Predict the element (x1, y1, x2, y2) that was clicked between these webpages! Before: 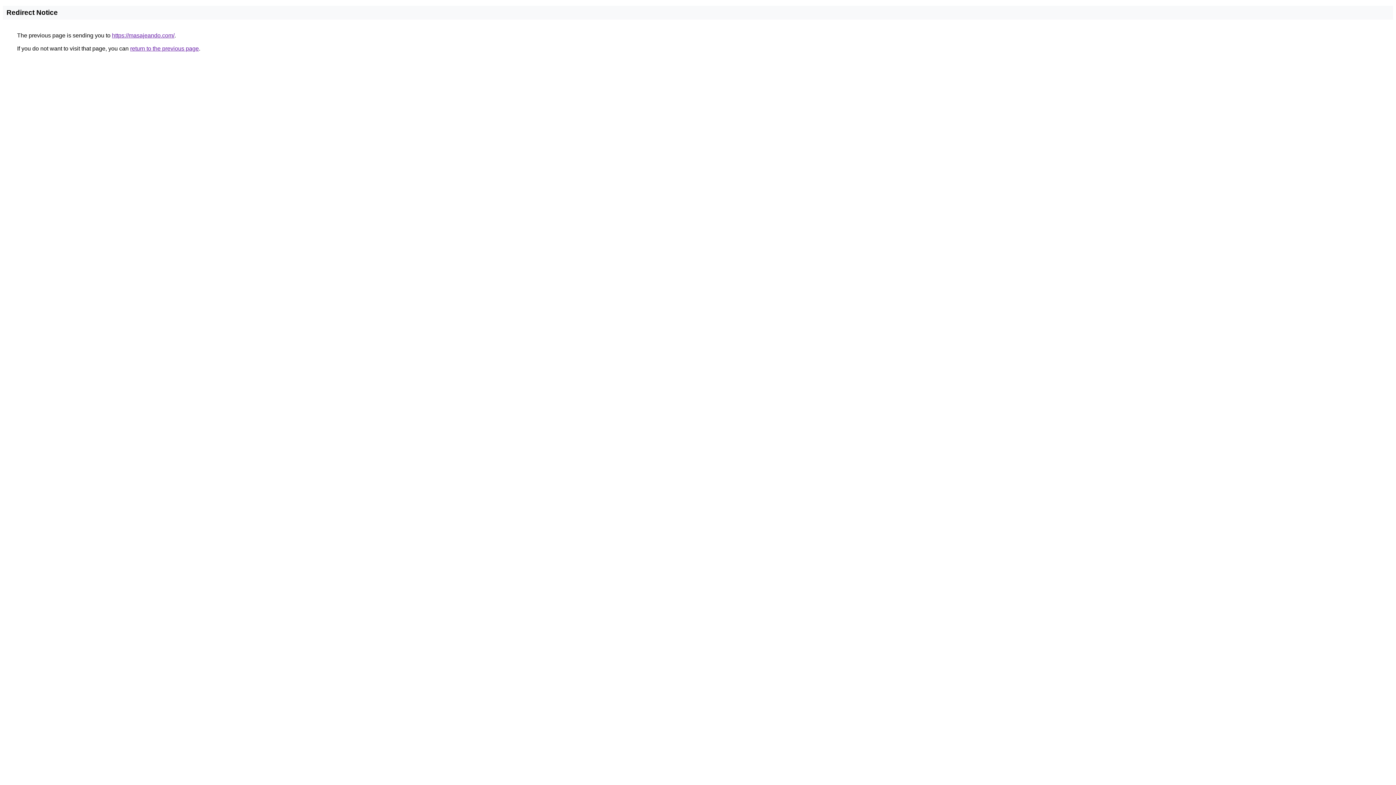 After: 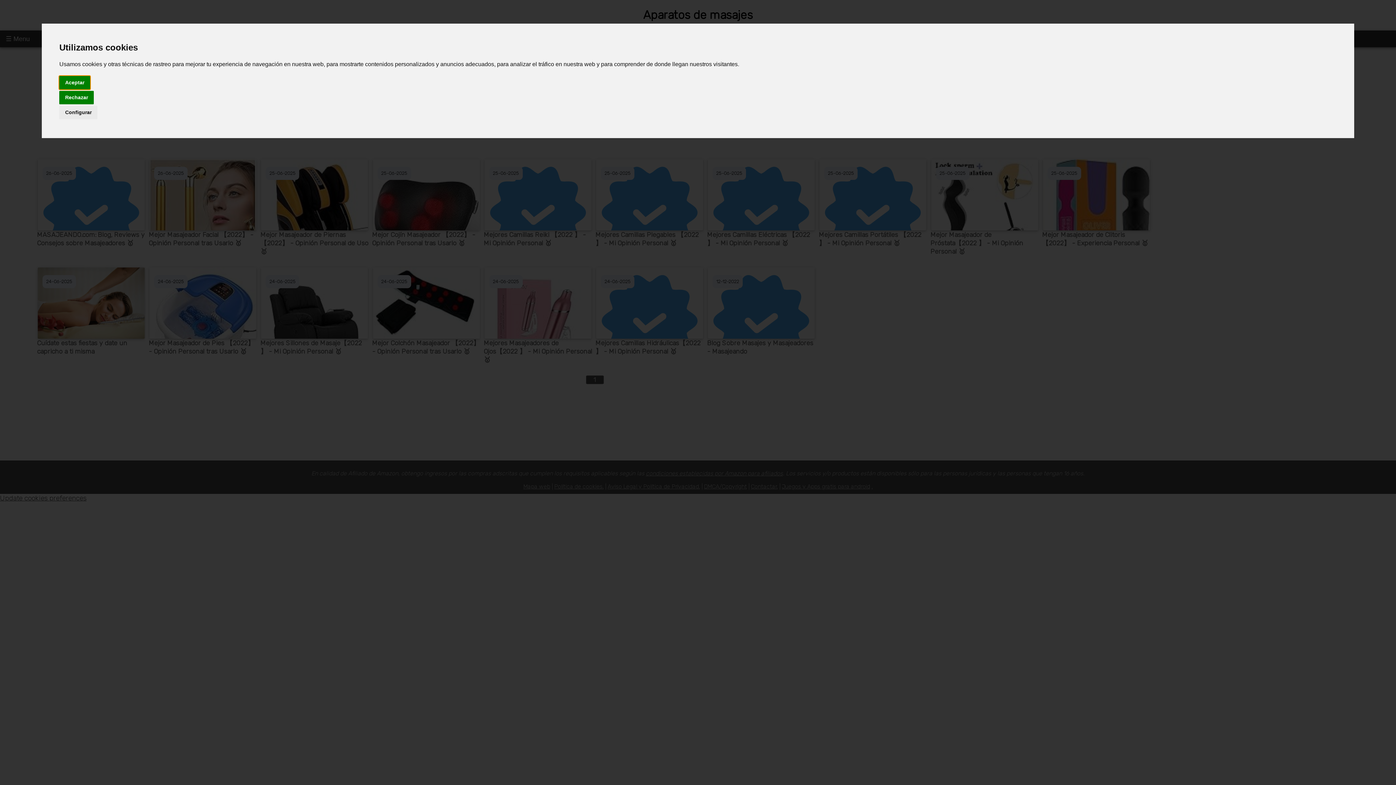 Action: bbox: (112, 32, 174, 38) label: https://masajeando.com/